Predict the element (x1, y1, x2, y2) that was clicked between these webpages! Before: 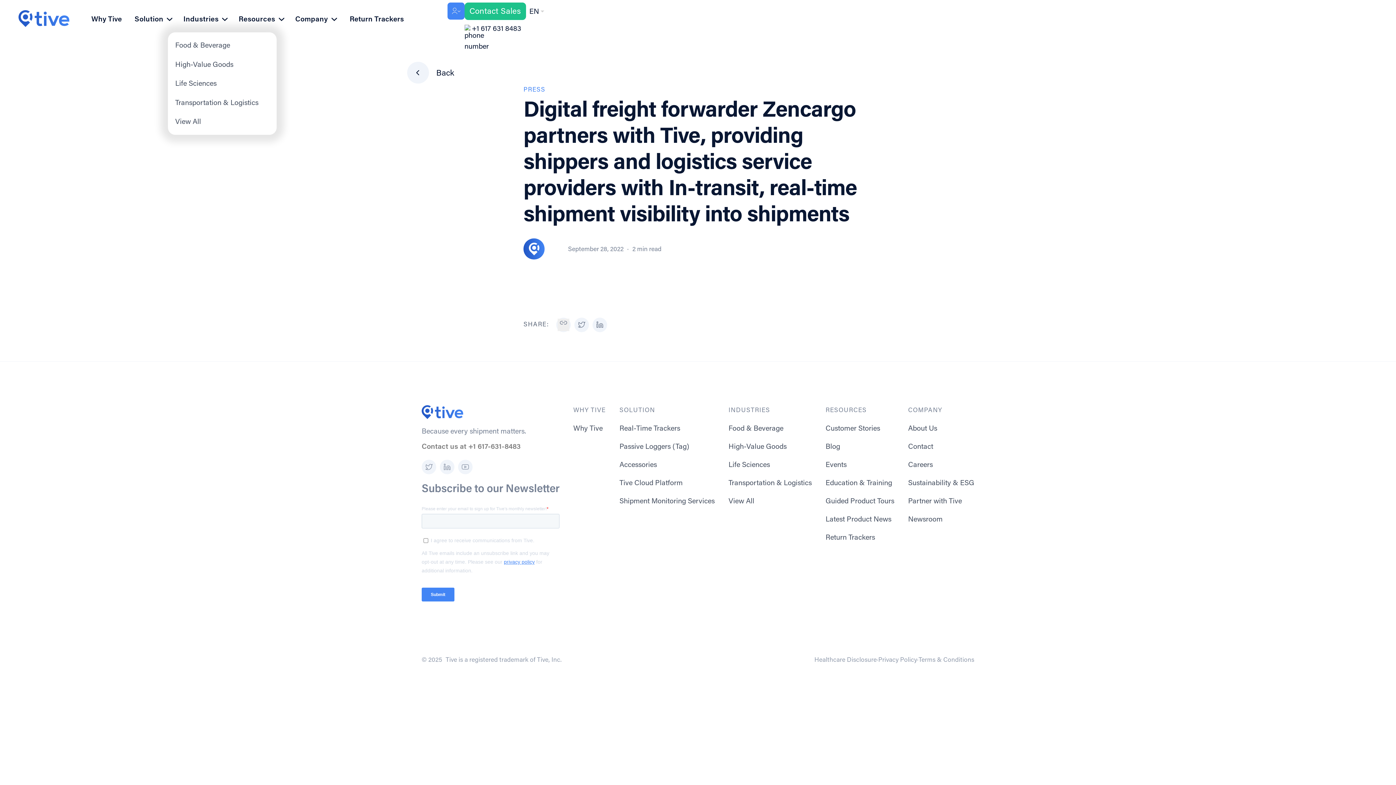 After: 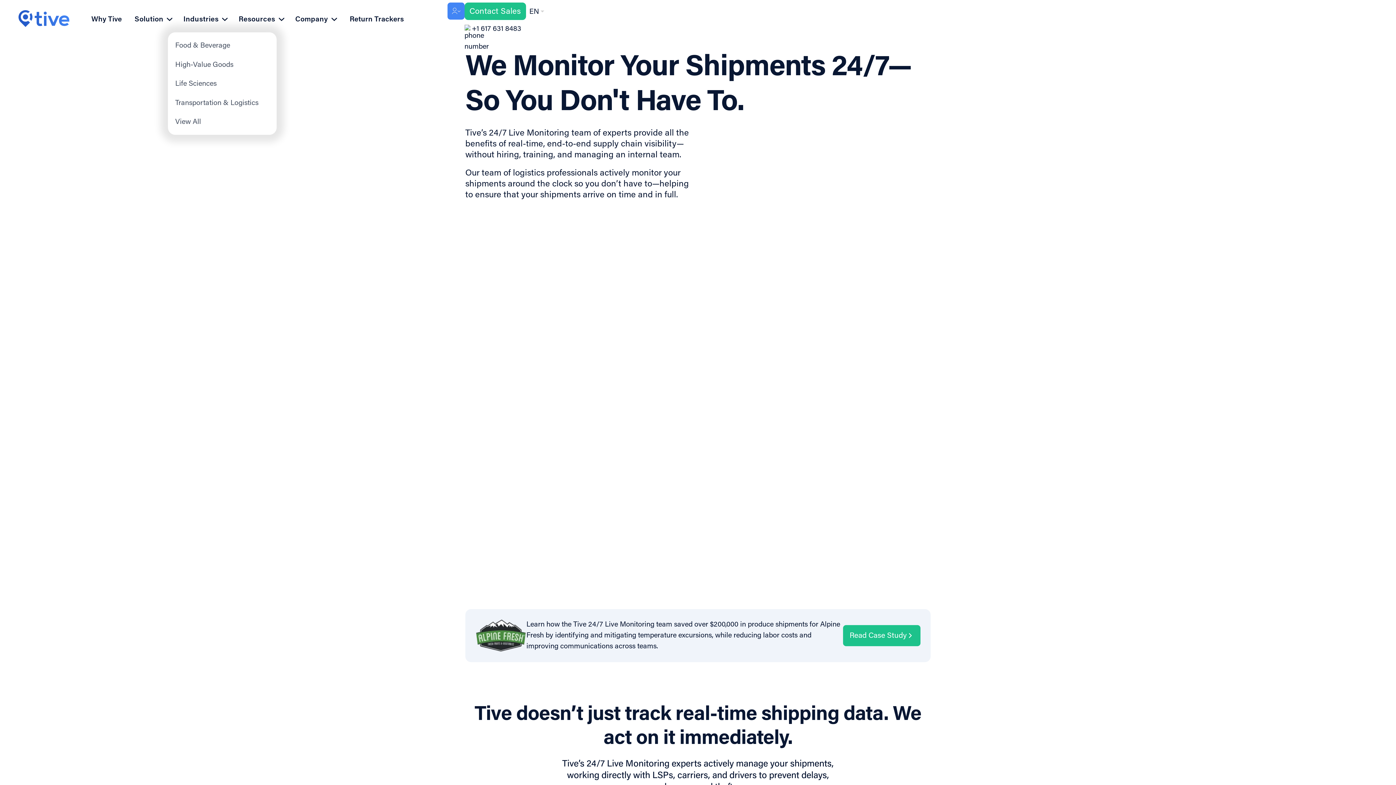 Action: label: Shipment Monitoring Services bbox: (619, 496, 714, 507)